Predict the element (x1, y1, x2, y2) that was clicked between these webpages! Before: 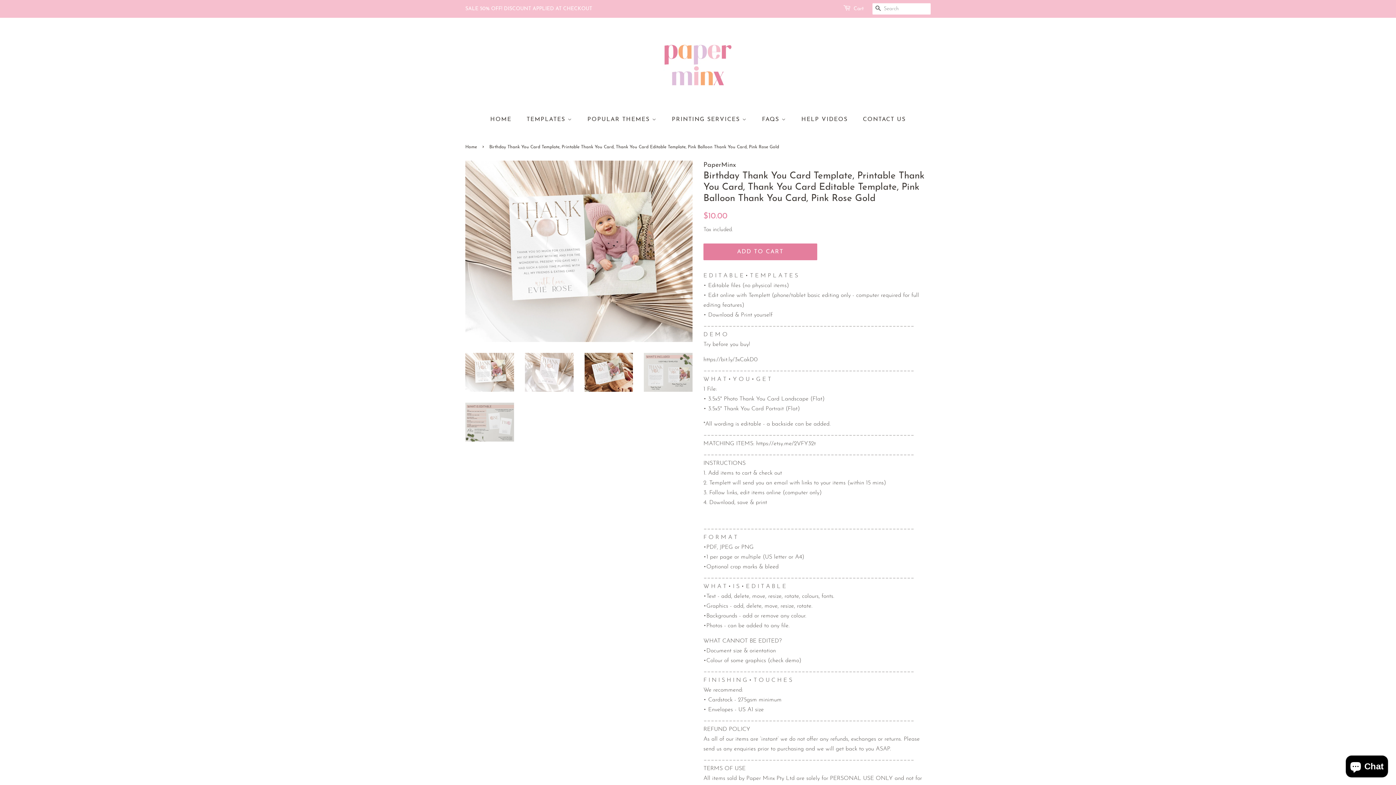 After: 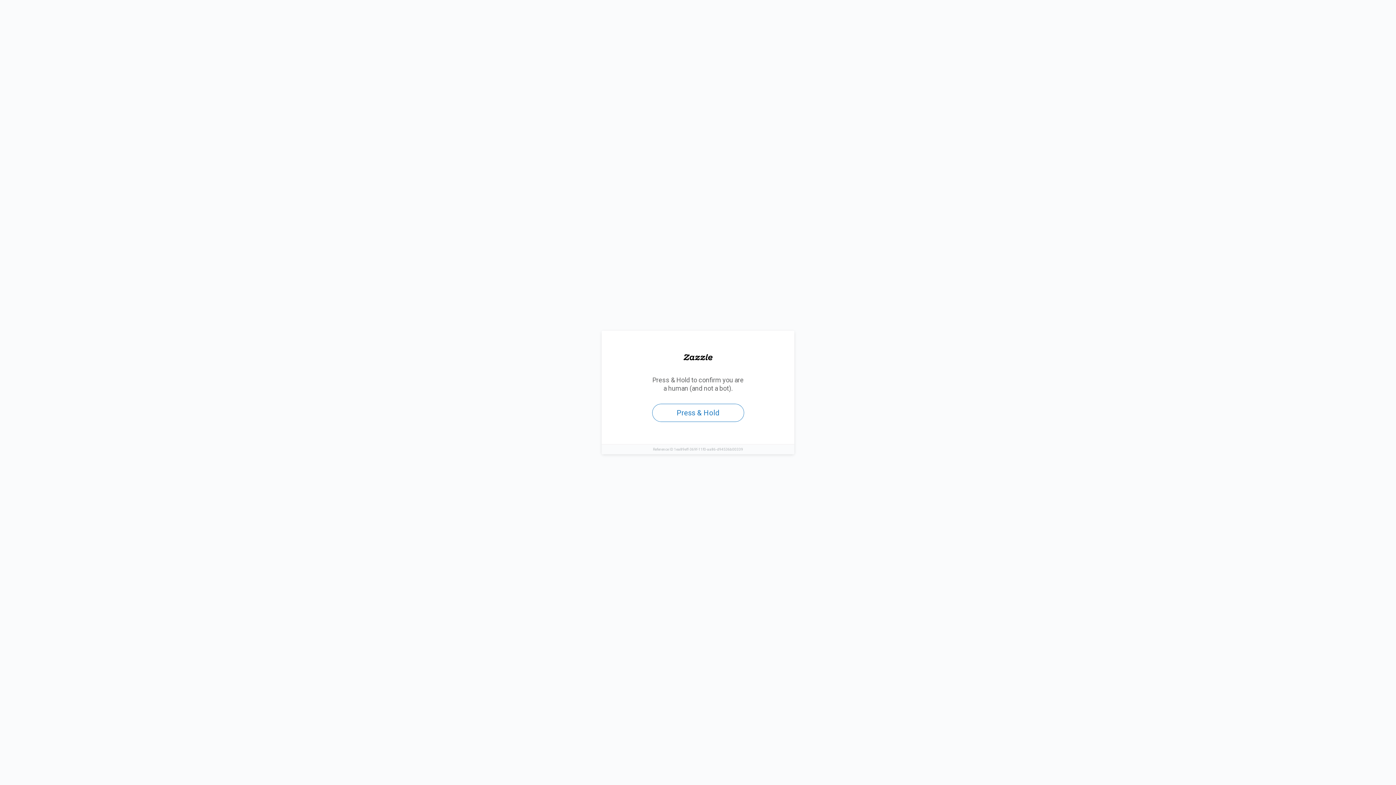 Action: bbox: (666, 112, 754, 127) label: PRINTING SERVICES 